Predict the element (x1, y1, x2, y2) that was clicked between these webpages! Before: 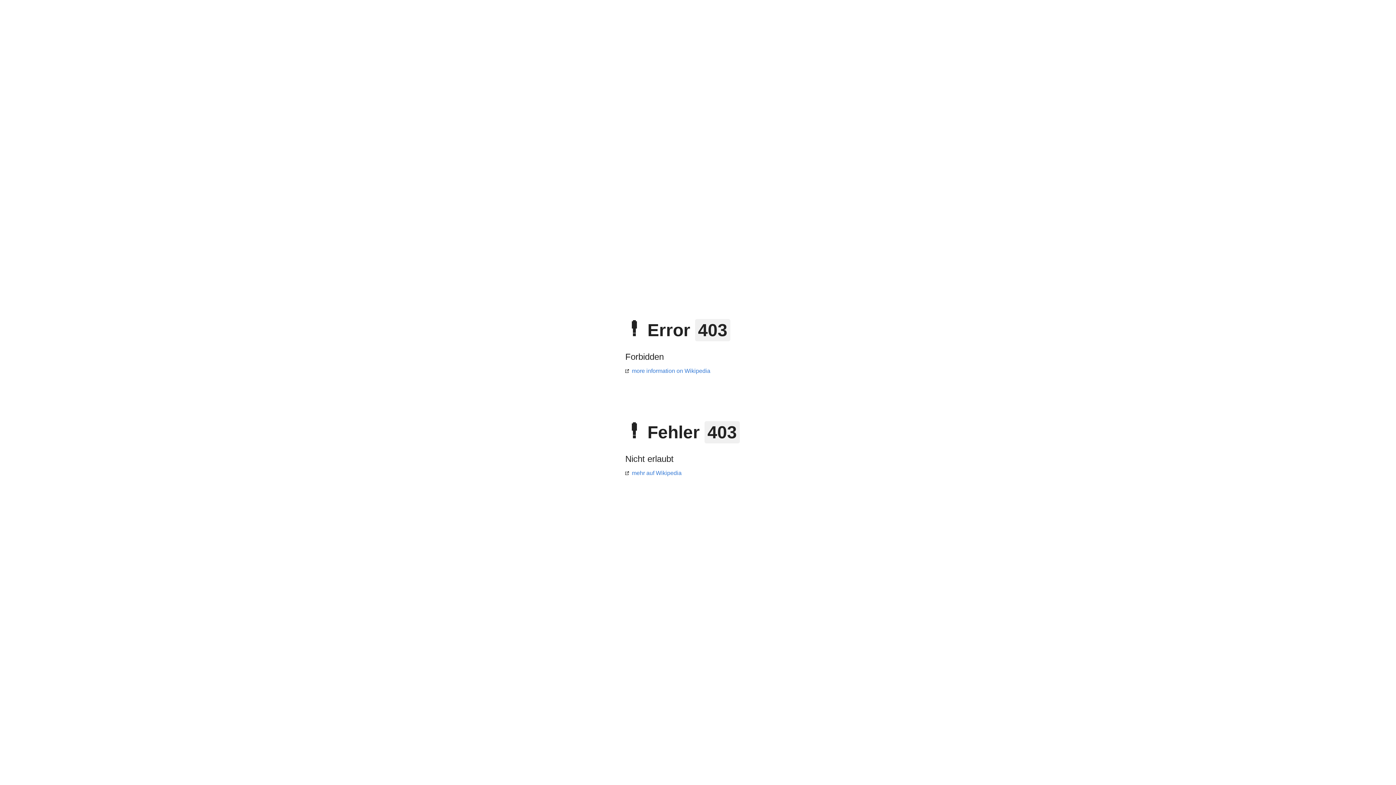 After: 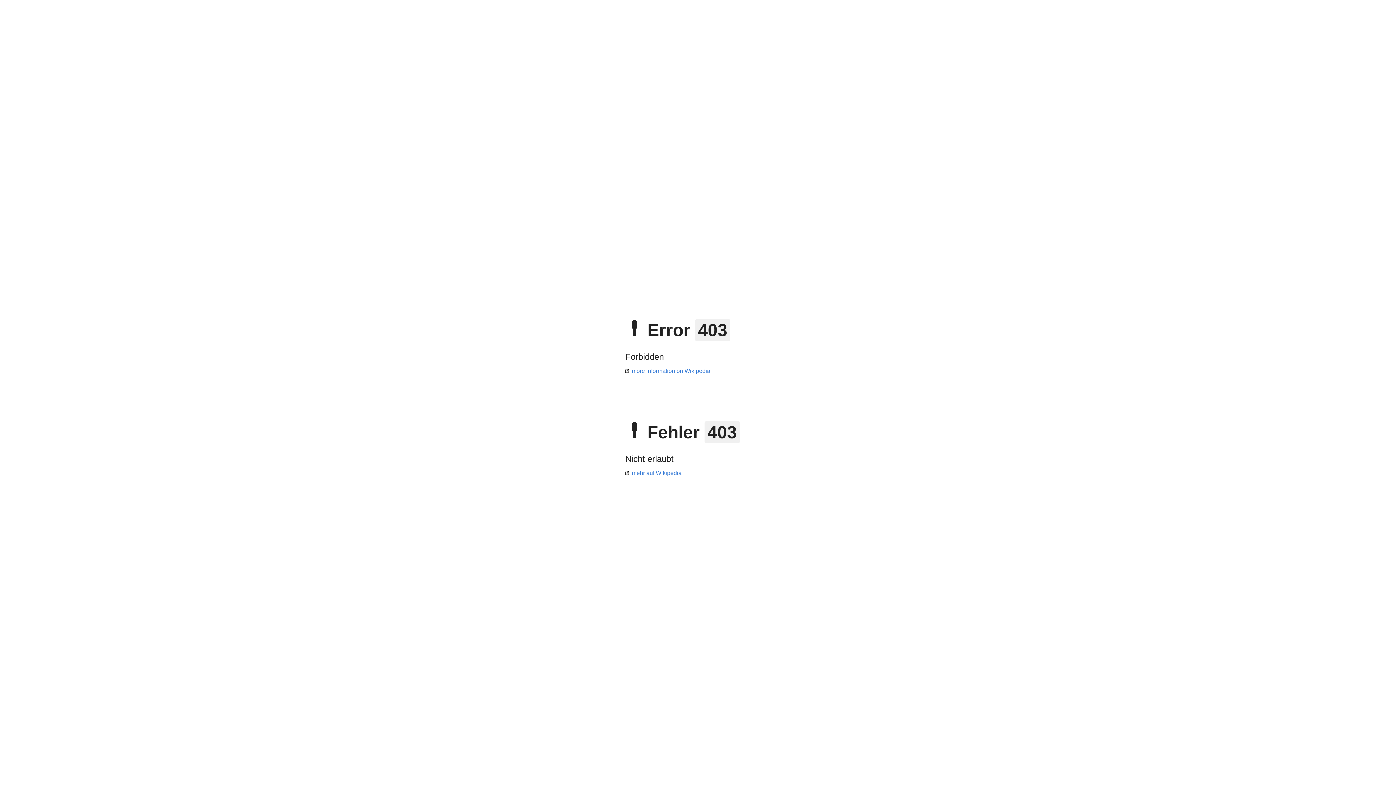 Action: label: more information on Wikipedia bbox: (625, 368, 710, 374)